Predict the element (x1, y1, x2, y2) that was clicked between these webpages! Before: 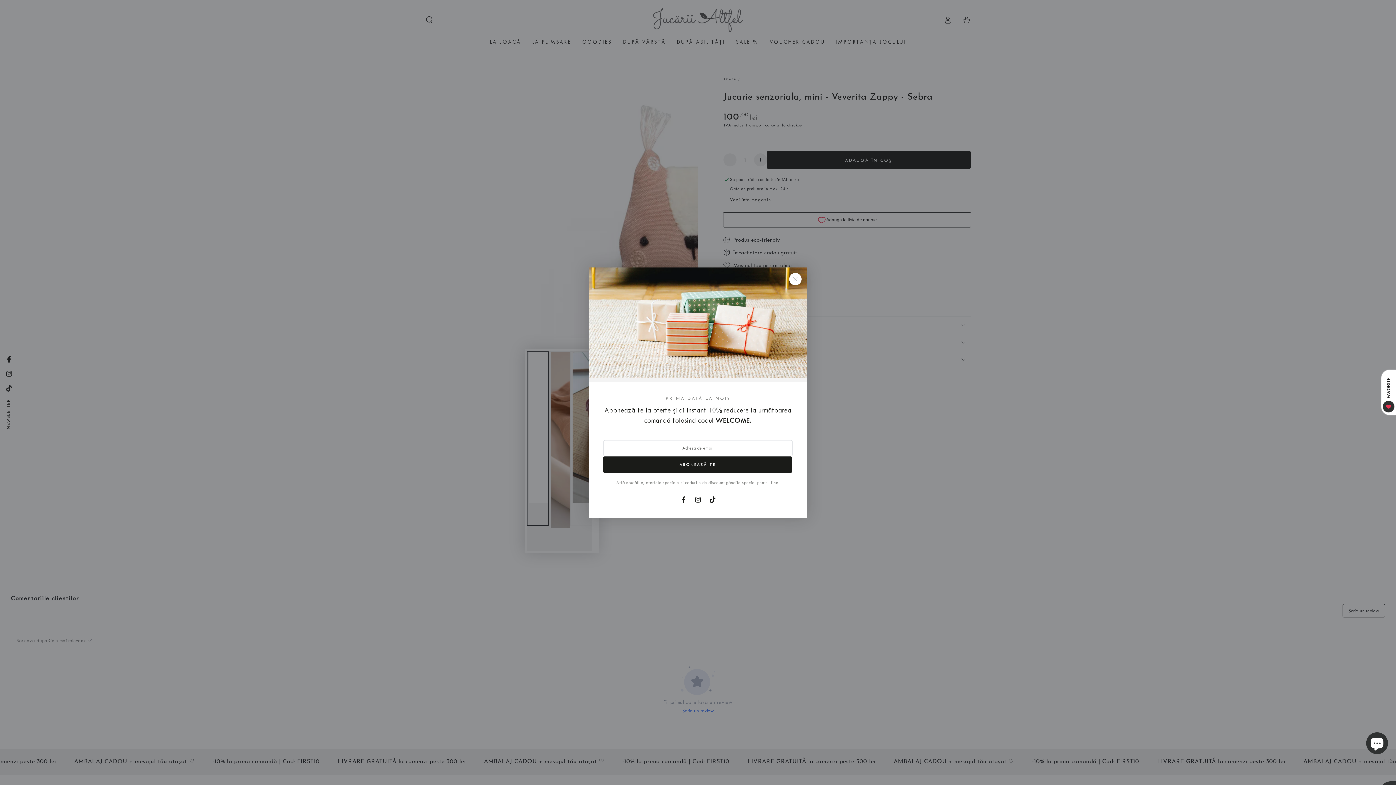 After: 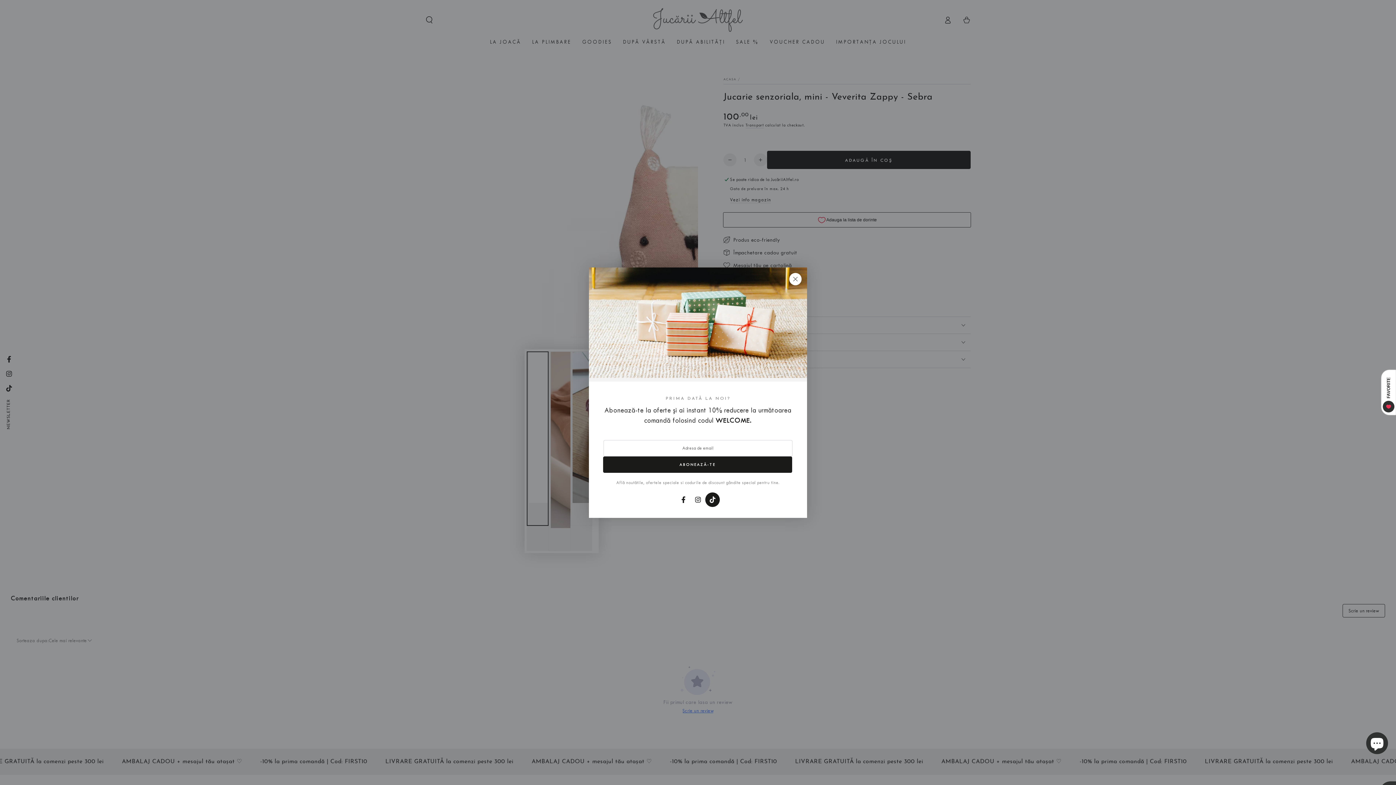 Action: bbox: (705, 492, 720, 507) label: TikTok